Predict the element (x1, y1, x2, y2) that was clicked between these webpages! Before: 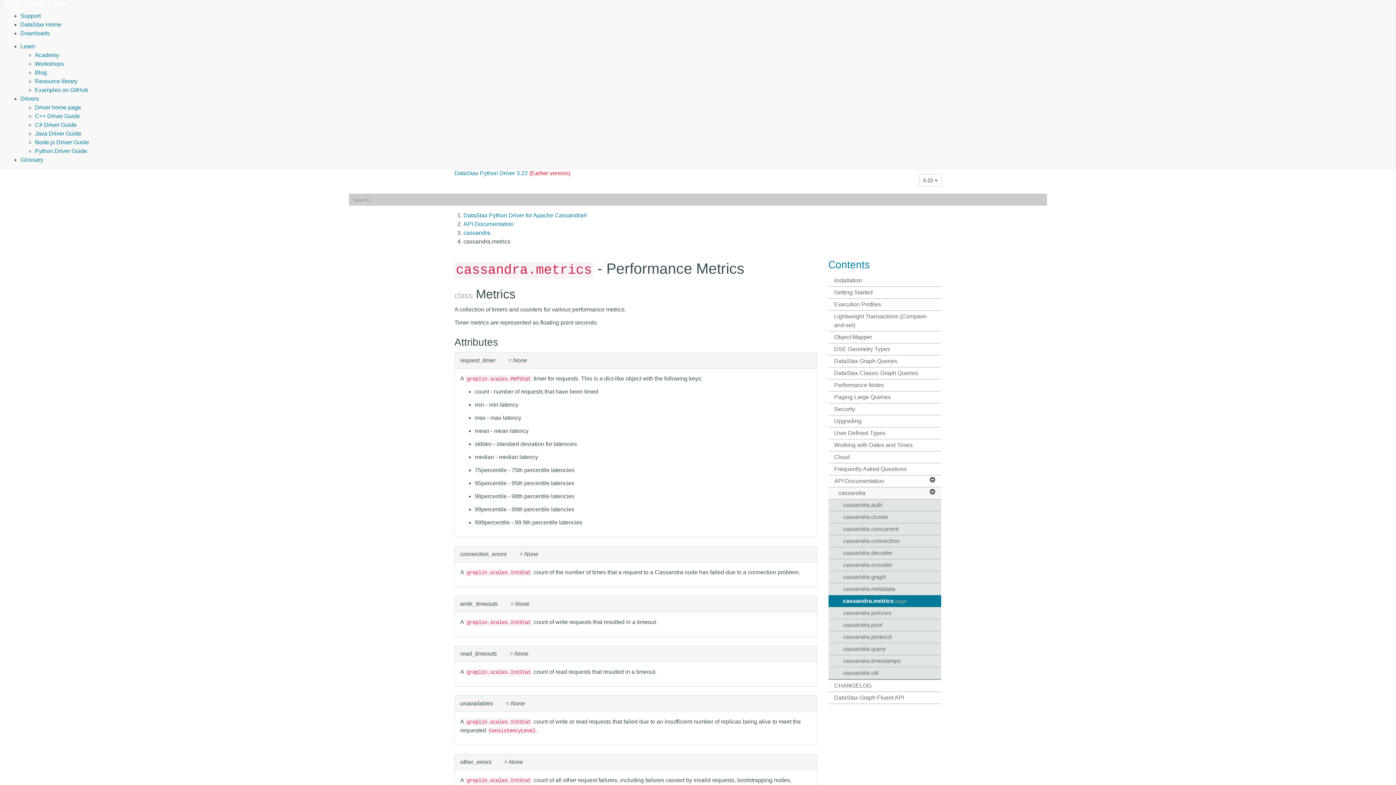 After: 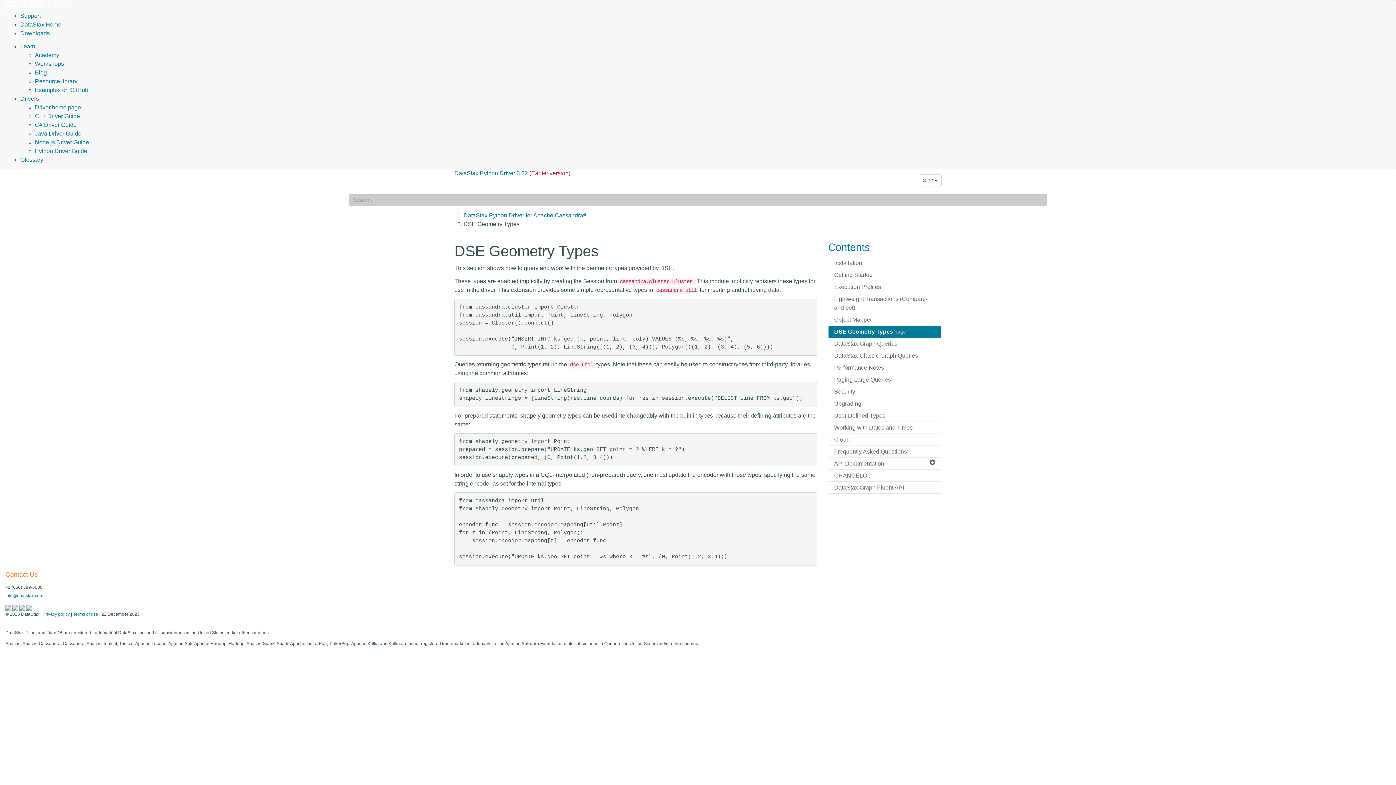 Action: label: DSE Geometry Types bbox: (828, 343, 941, 355)